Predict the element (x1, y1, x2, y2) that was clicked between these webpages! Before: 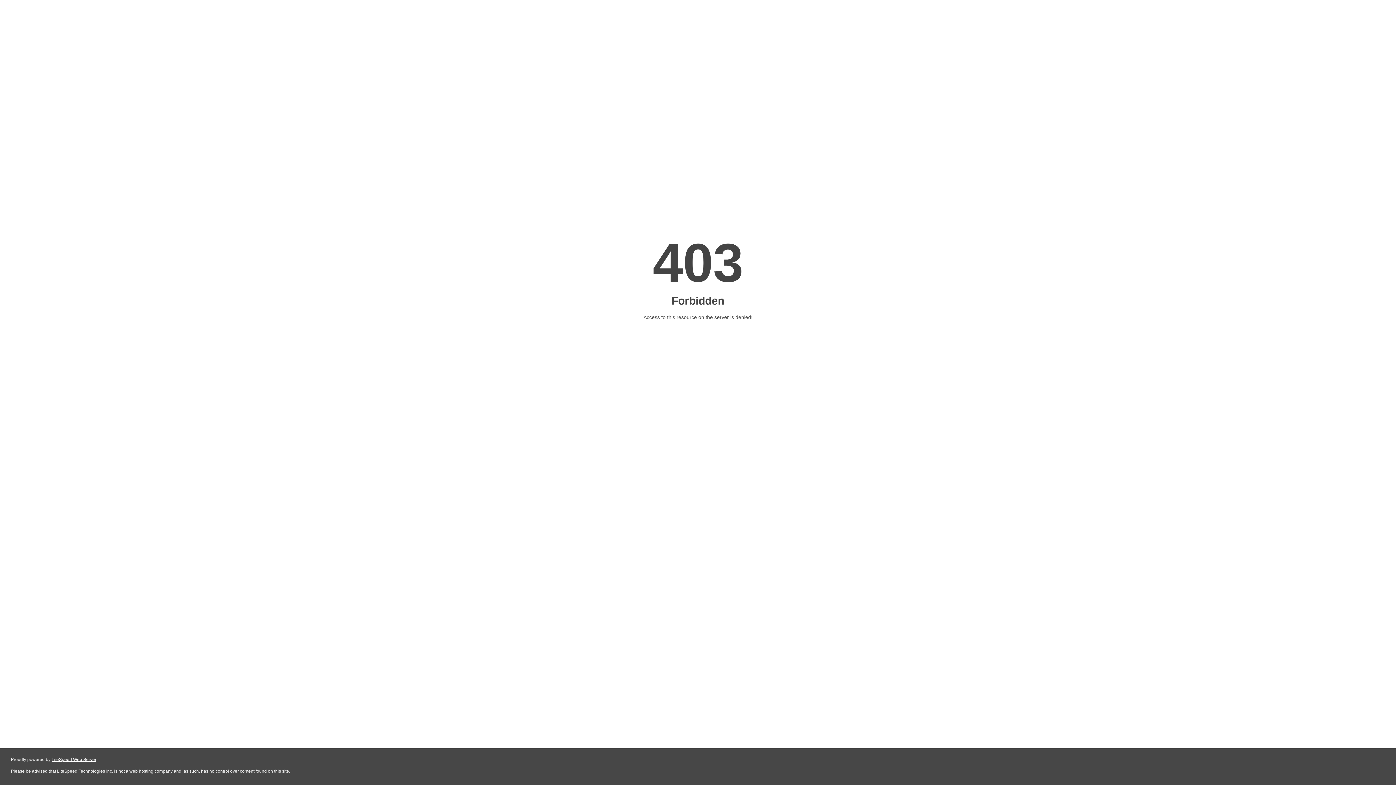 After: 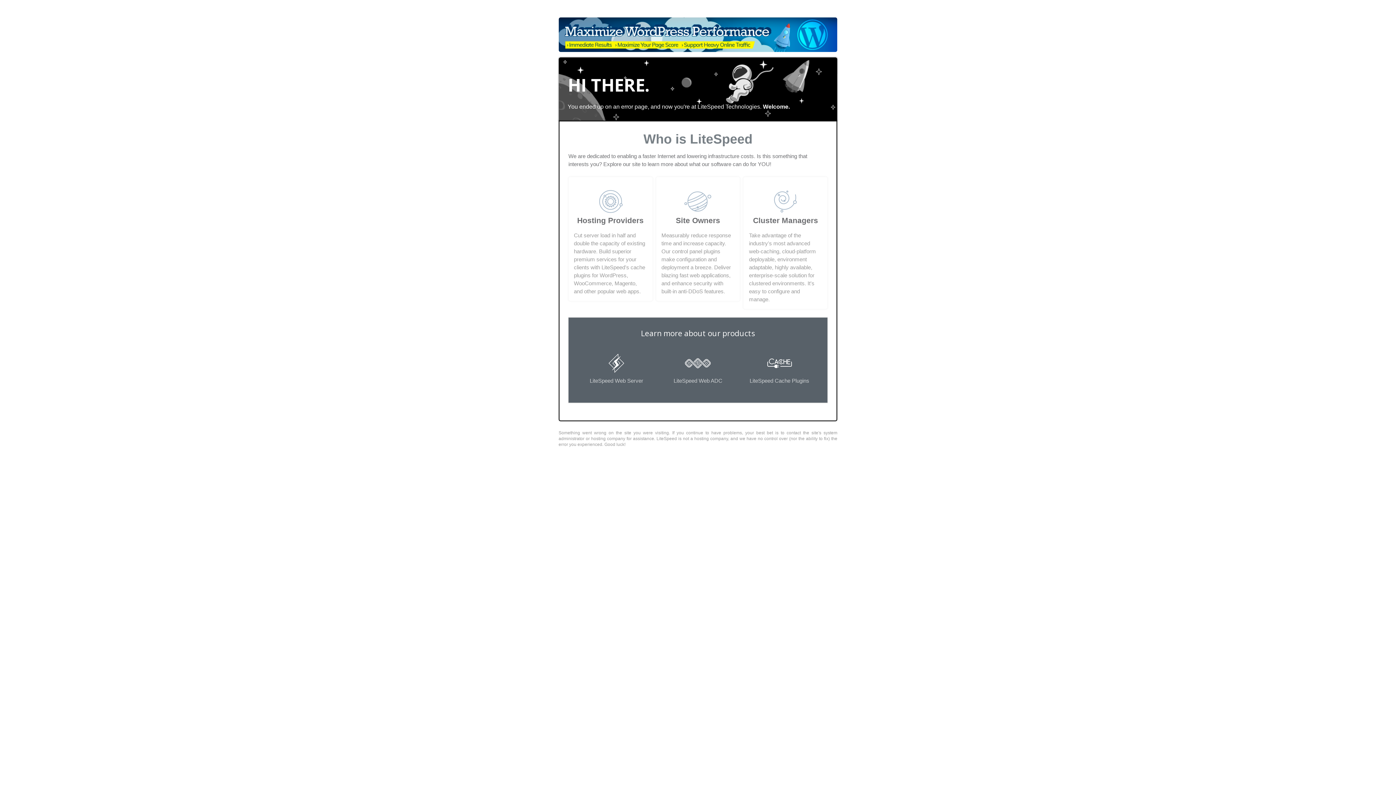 Action: bbox: (51, 757, 96, 762) label: LiteSpeed Web Server